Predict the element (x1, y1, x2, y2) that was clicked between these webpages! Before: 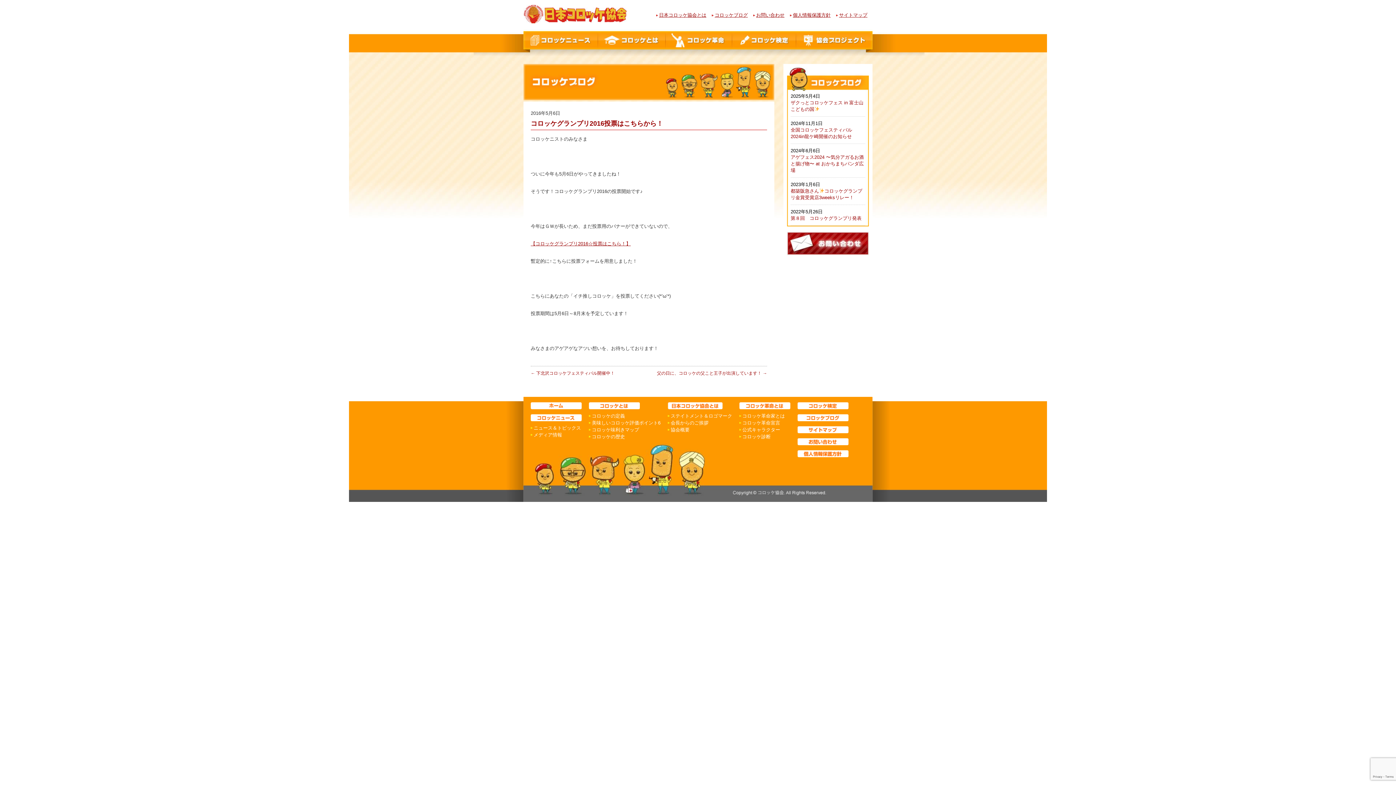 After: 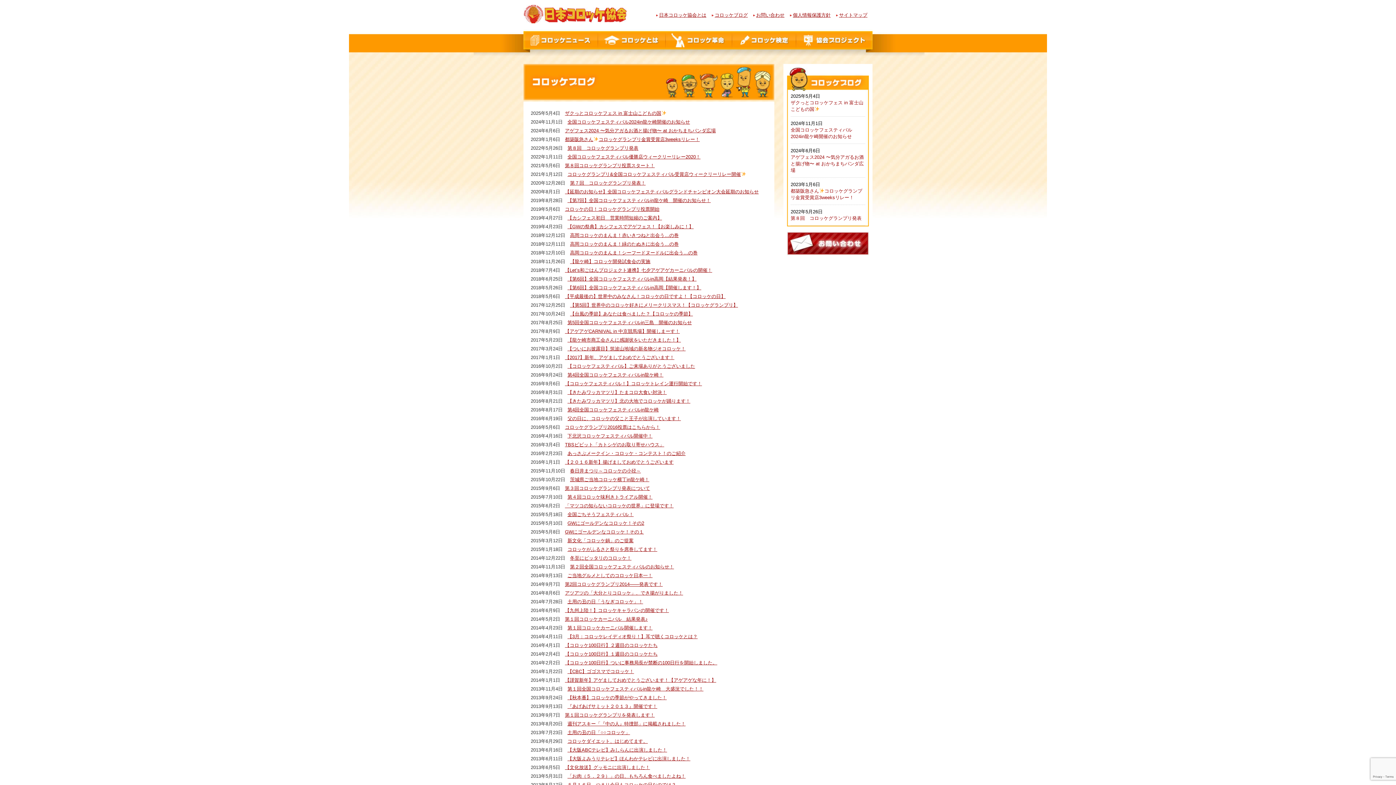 Action: bbox: (797, 417, 848, 422)